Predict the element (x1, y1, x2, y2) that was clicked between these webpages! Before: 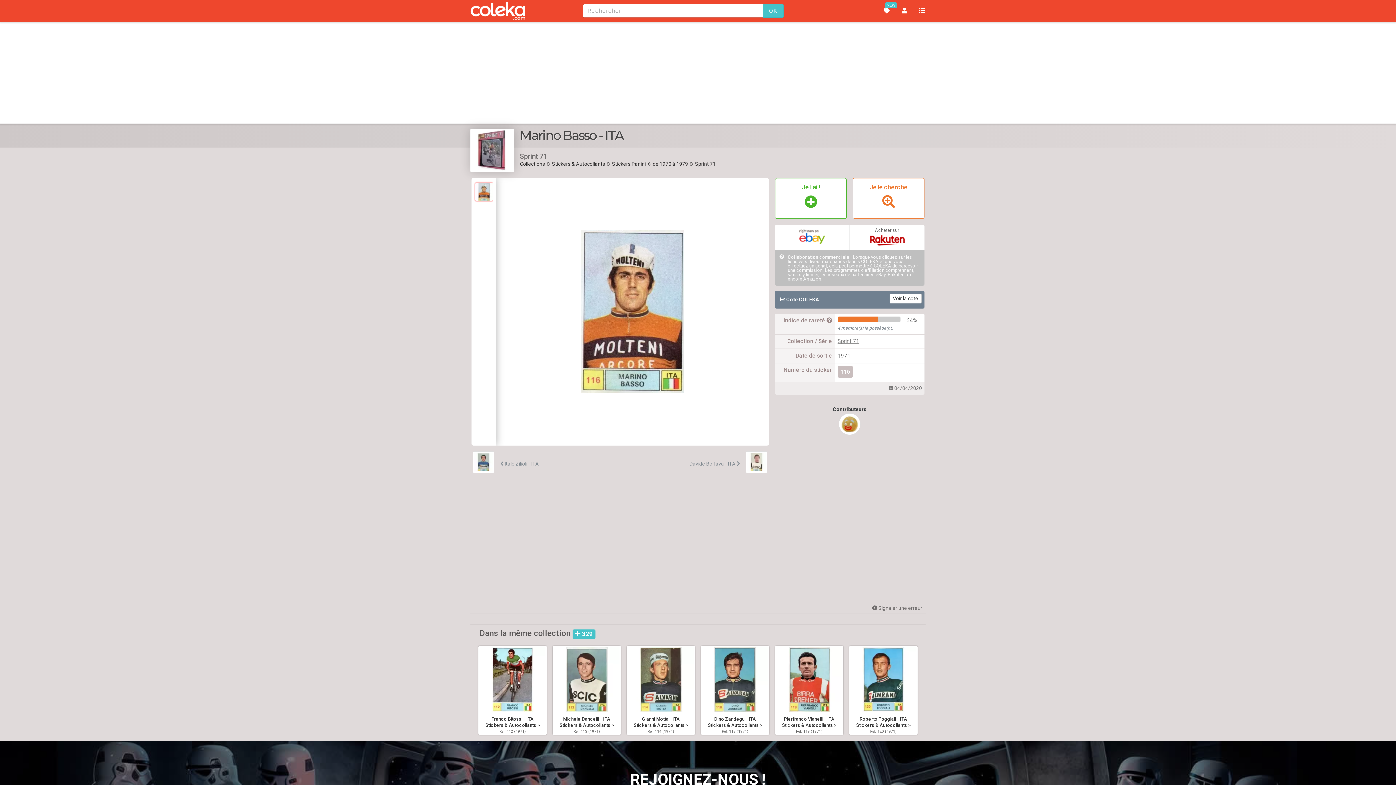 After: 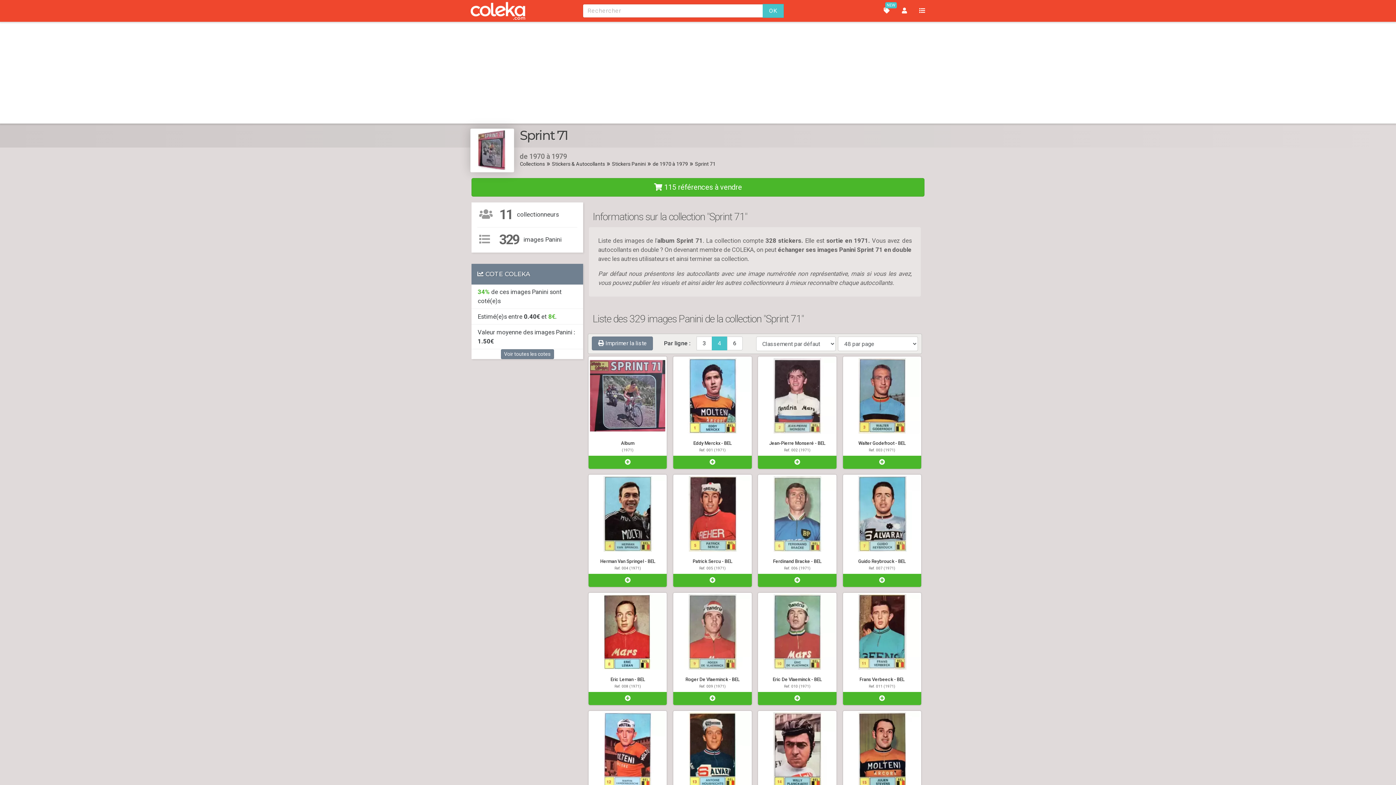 Action: label: Dans la même collection  329 bbox: (475, 625, 599, 643)